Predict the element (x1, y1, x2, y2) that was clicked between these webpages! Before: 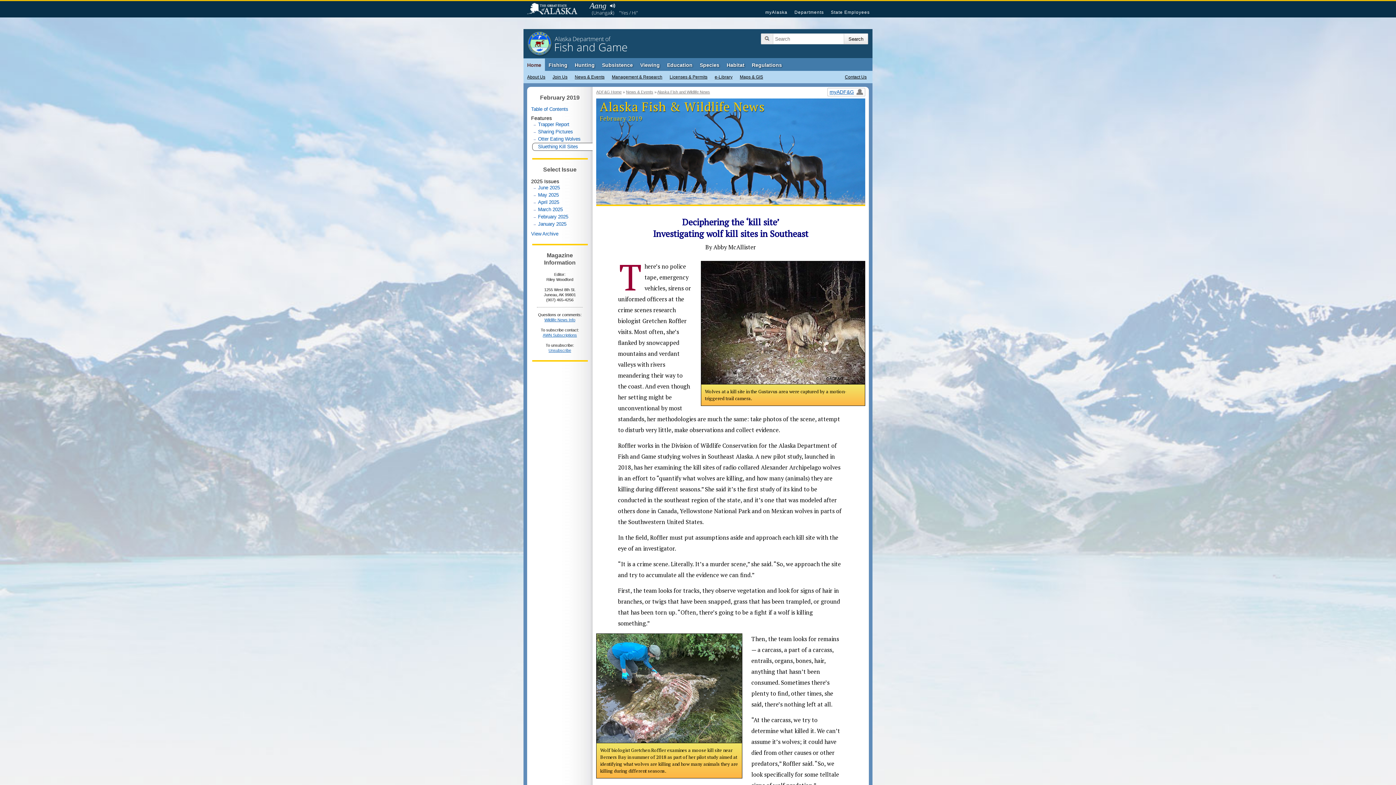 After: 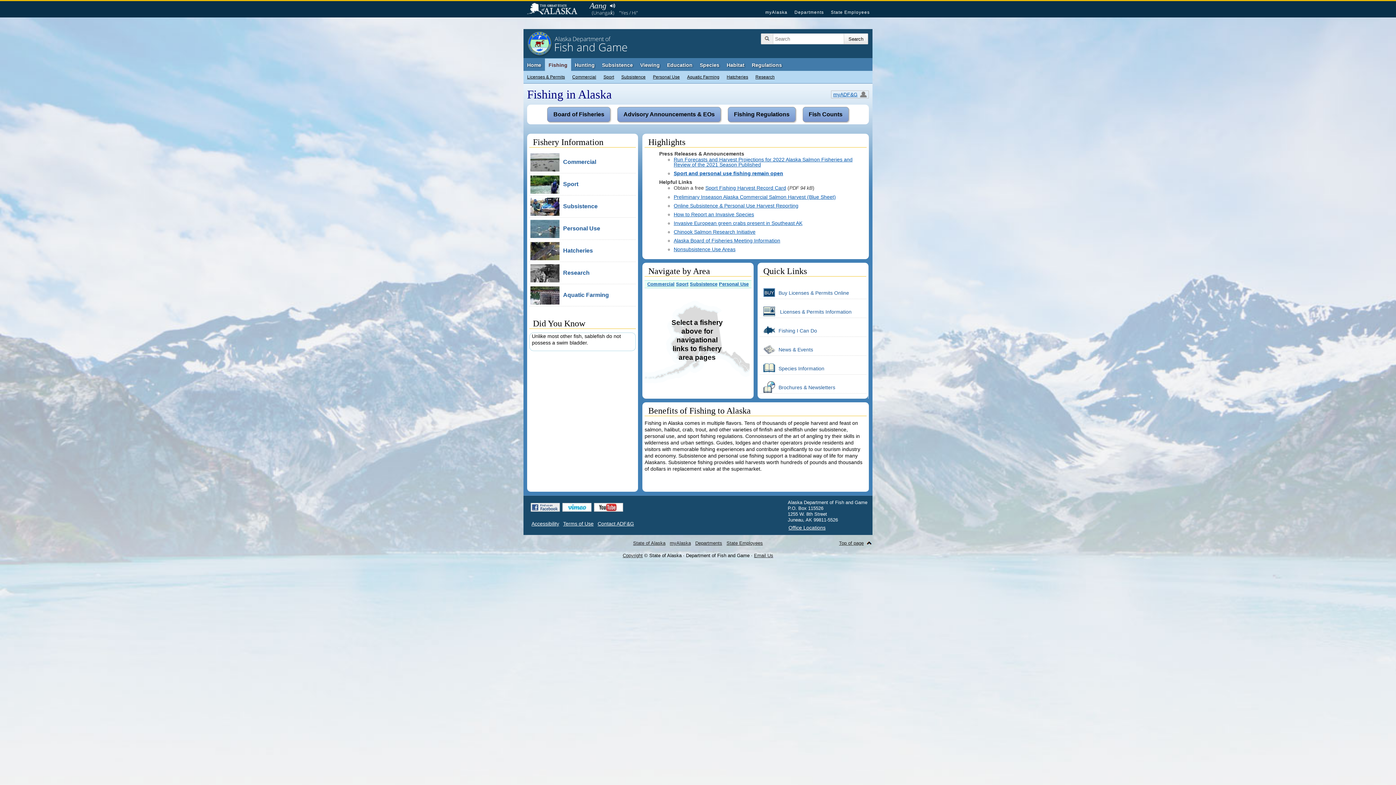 Action: bbox: (545, 58, 571, 71) label: Fishing